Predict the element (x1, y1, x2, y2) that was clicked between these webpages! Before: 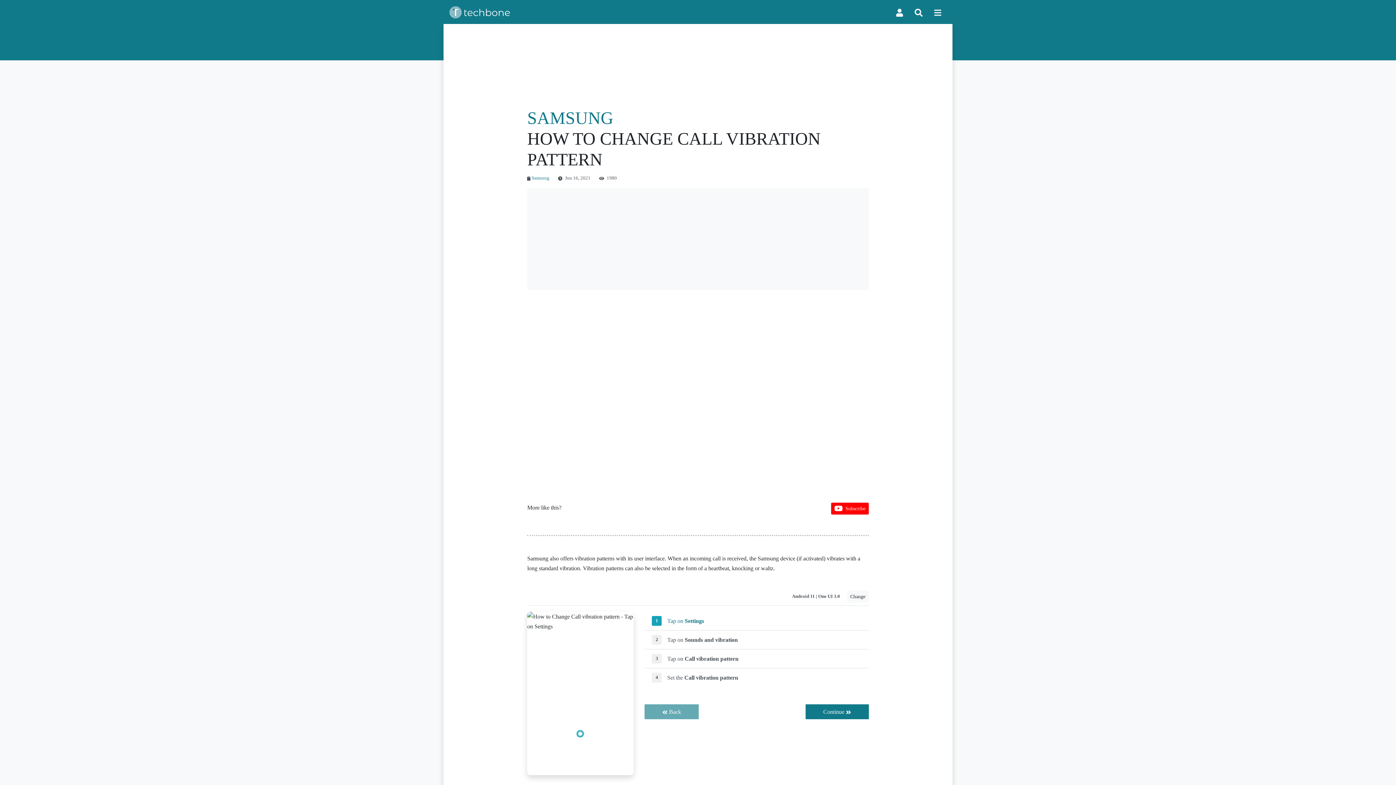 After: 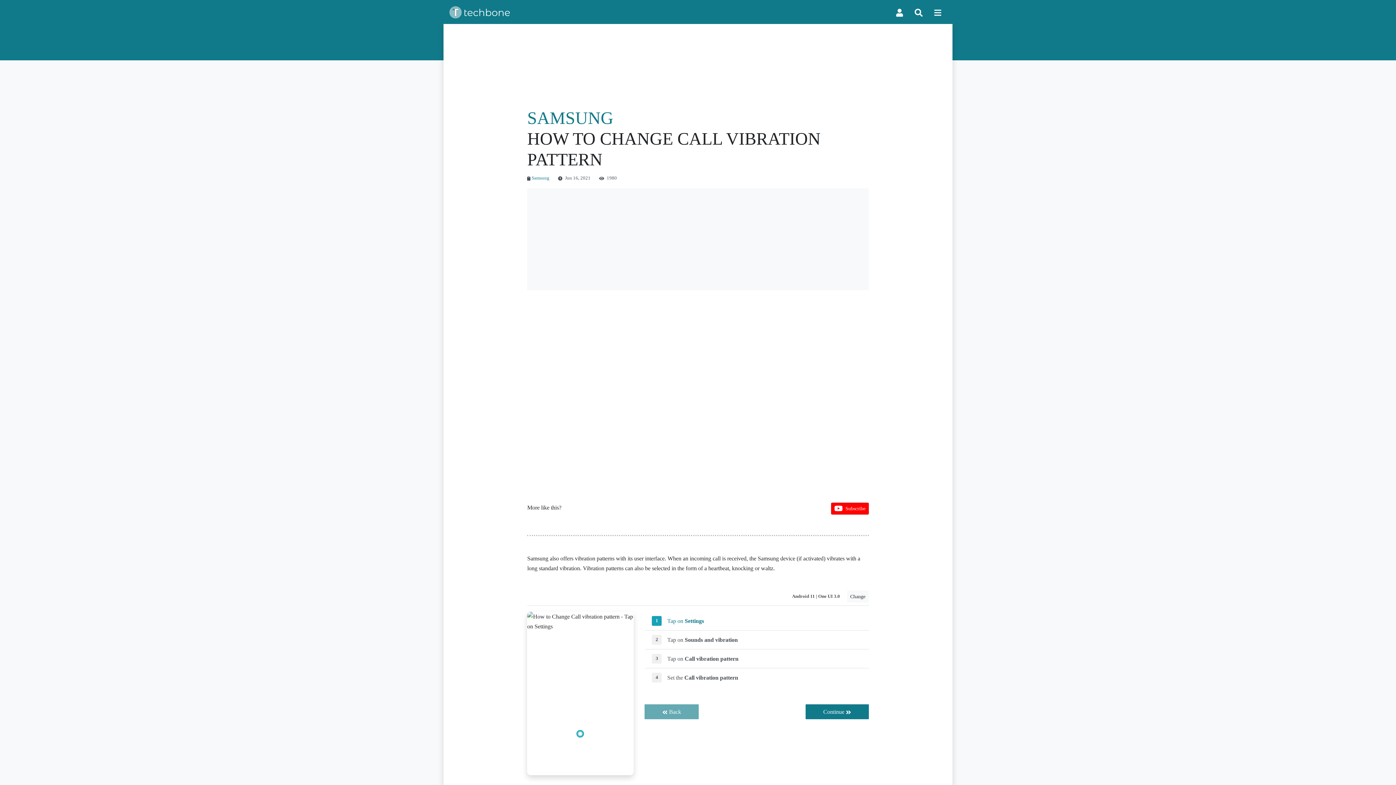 Action: label:  Subscribe bbox: (831, 502, 868, 514)